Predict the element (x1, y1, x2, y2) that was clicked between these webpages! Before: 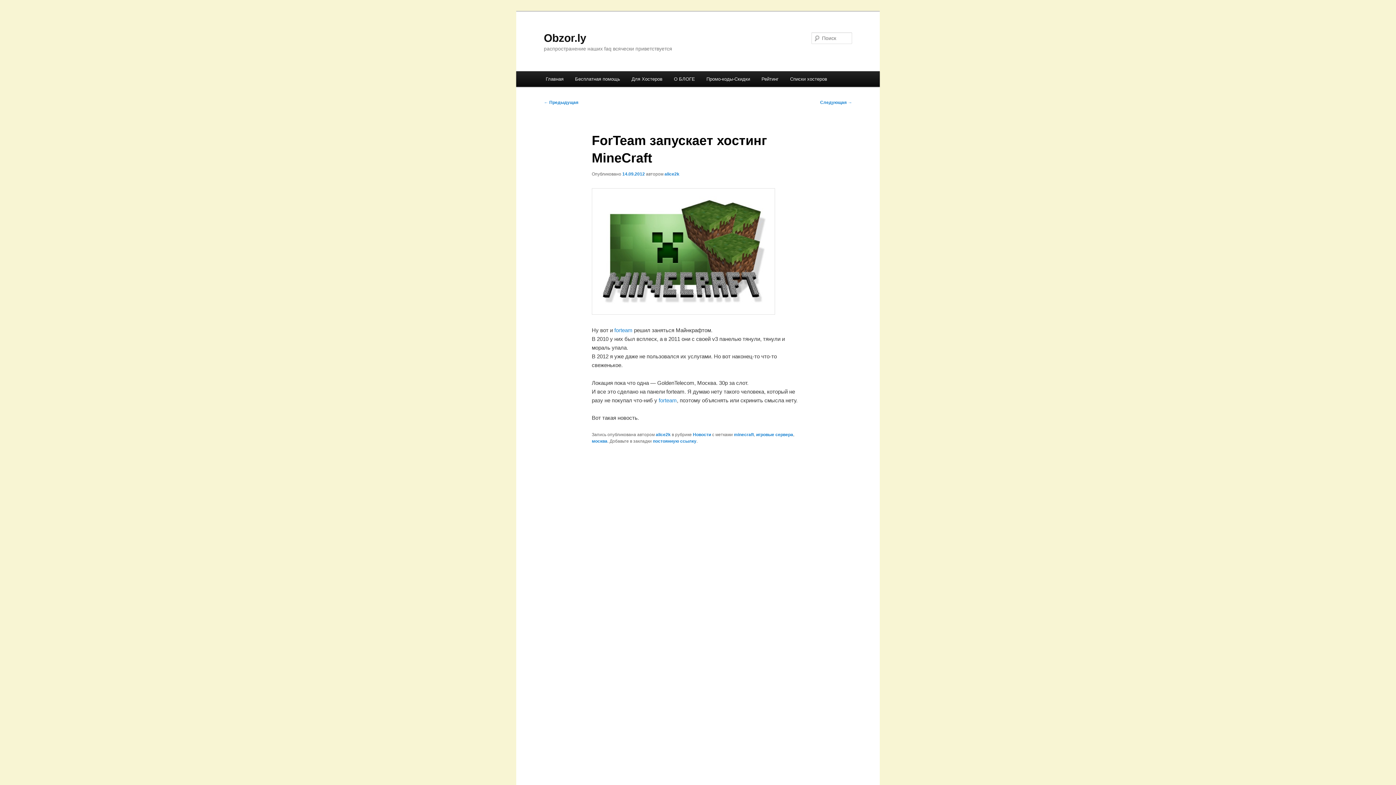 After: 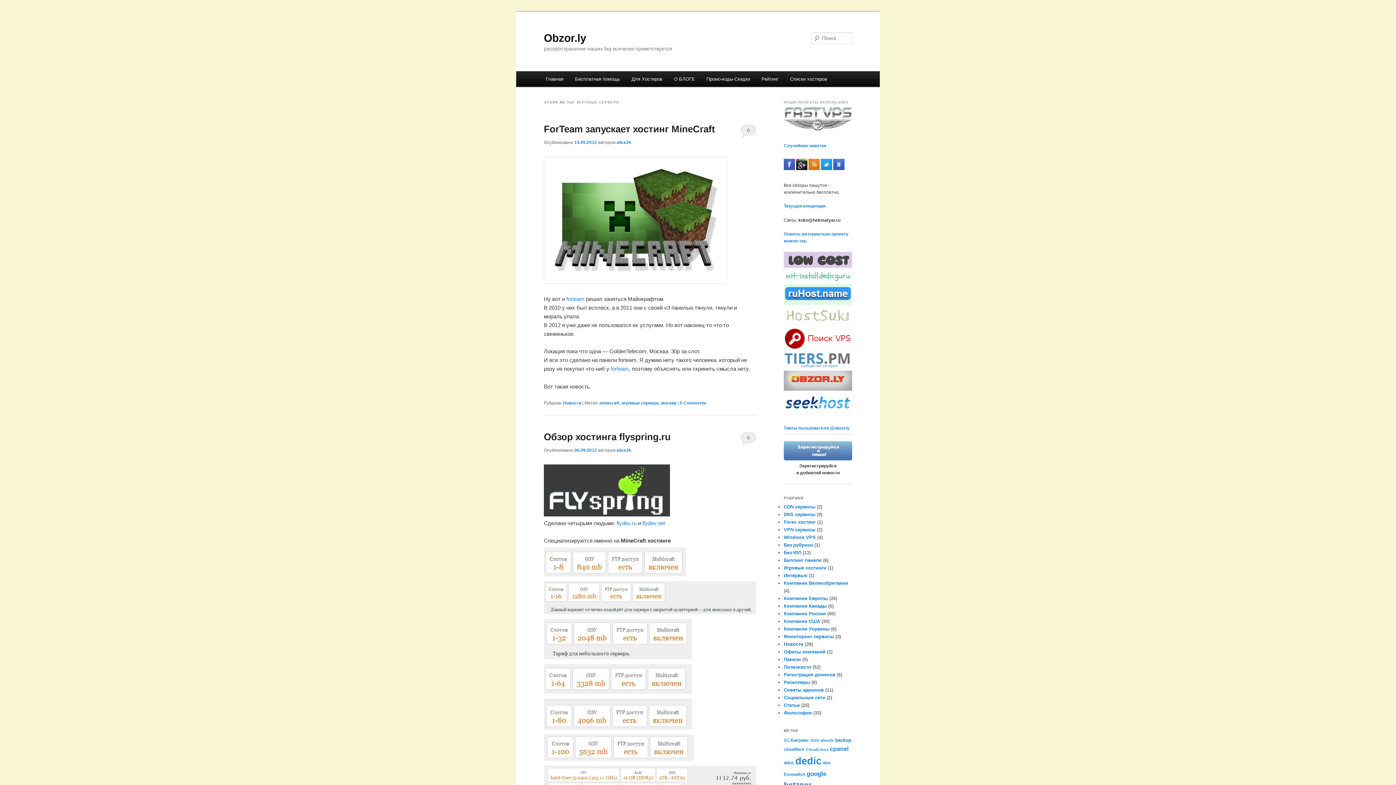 Action: bbox: (756, 432, 793, 437) label: игровые сервера